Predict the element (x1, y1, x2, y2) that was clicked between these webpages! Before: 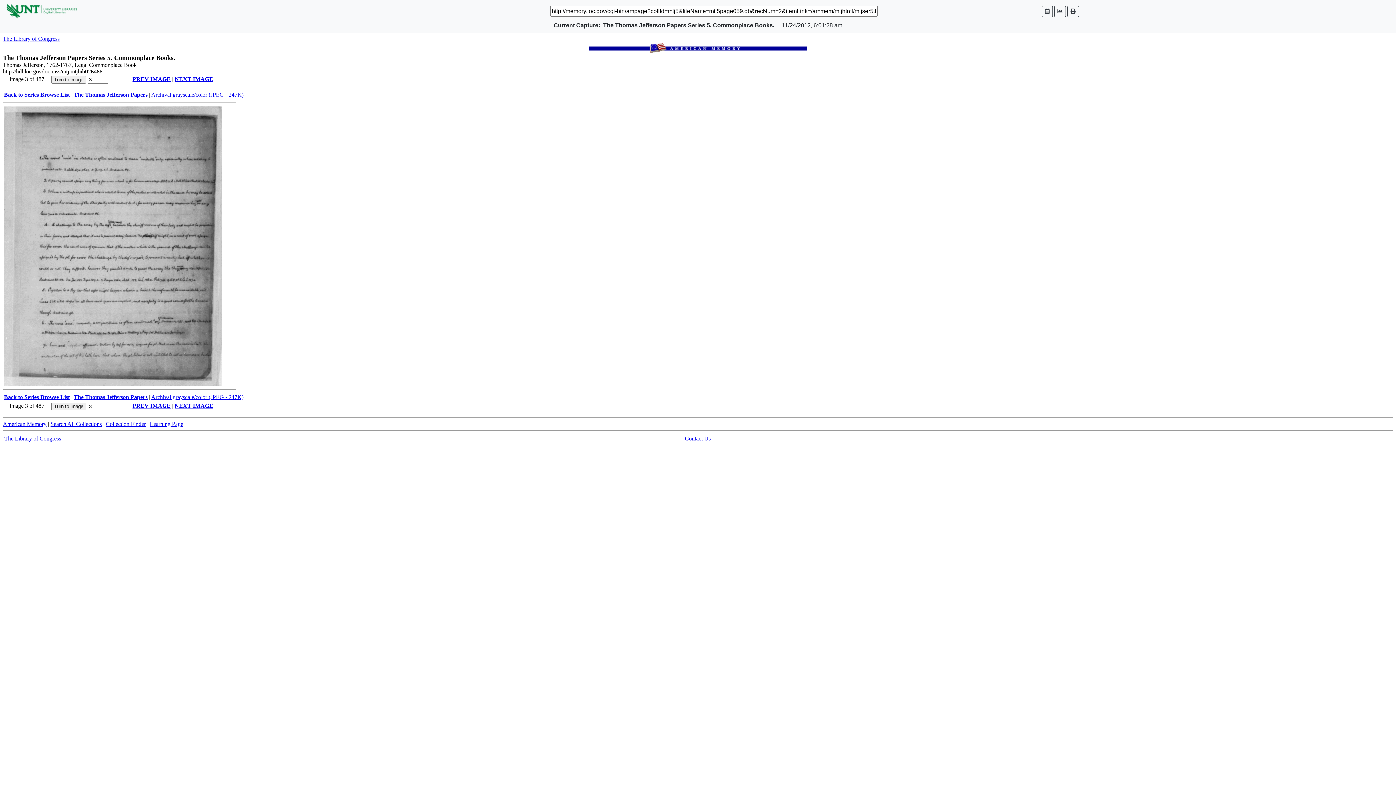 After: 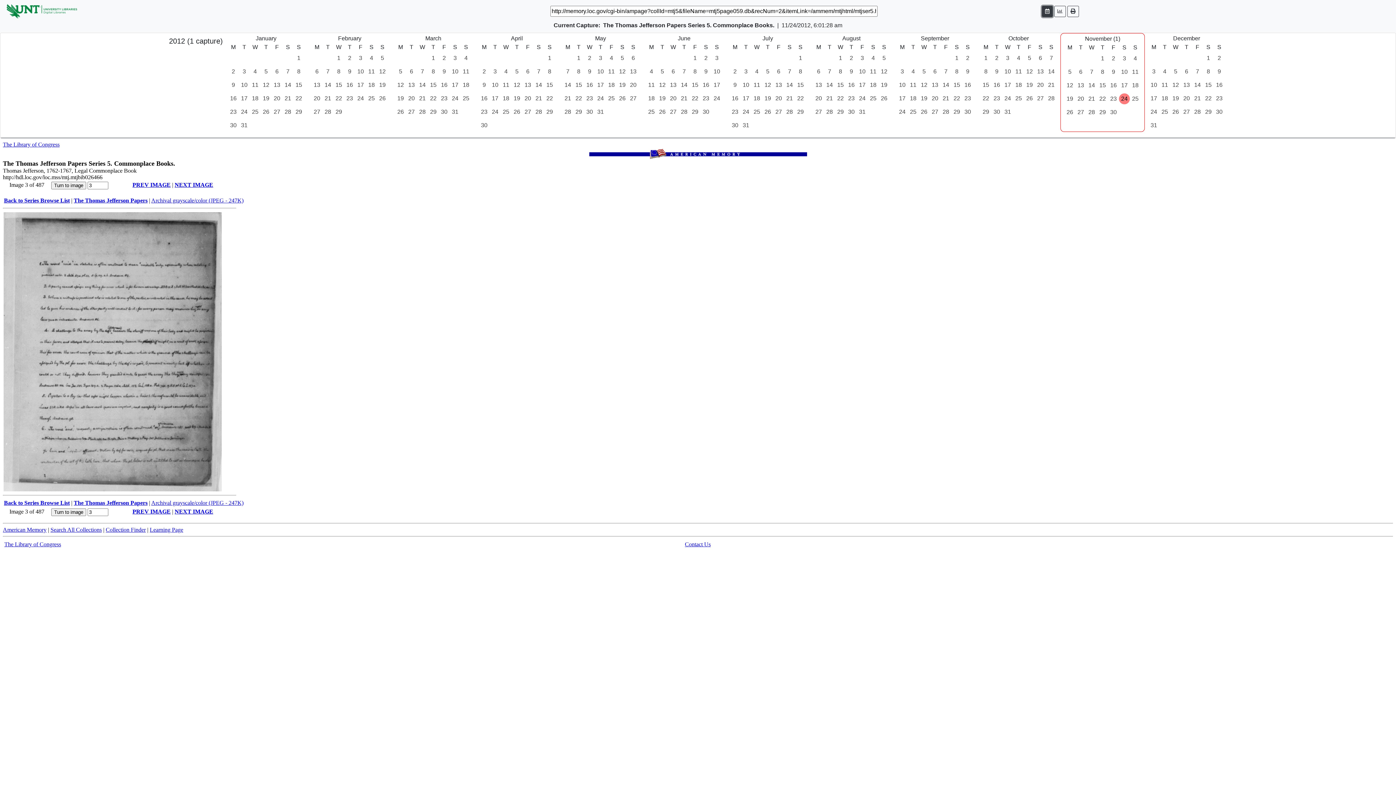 Action: bbox: (1042, 5, 1053, 16)